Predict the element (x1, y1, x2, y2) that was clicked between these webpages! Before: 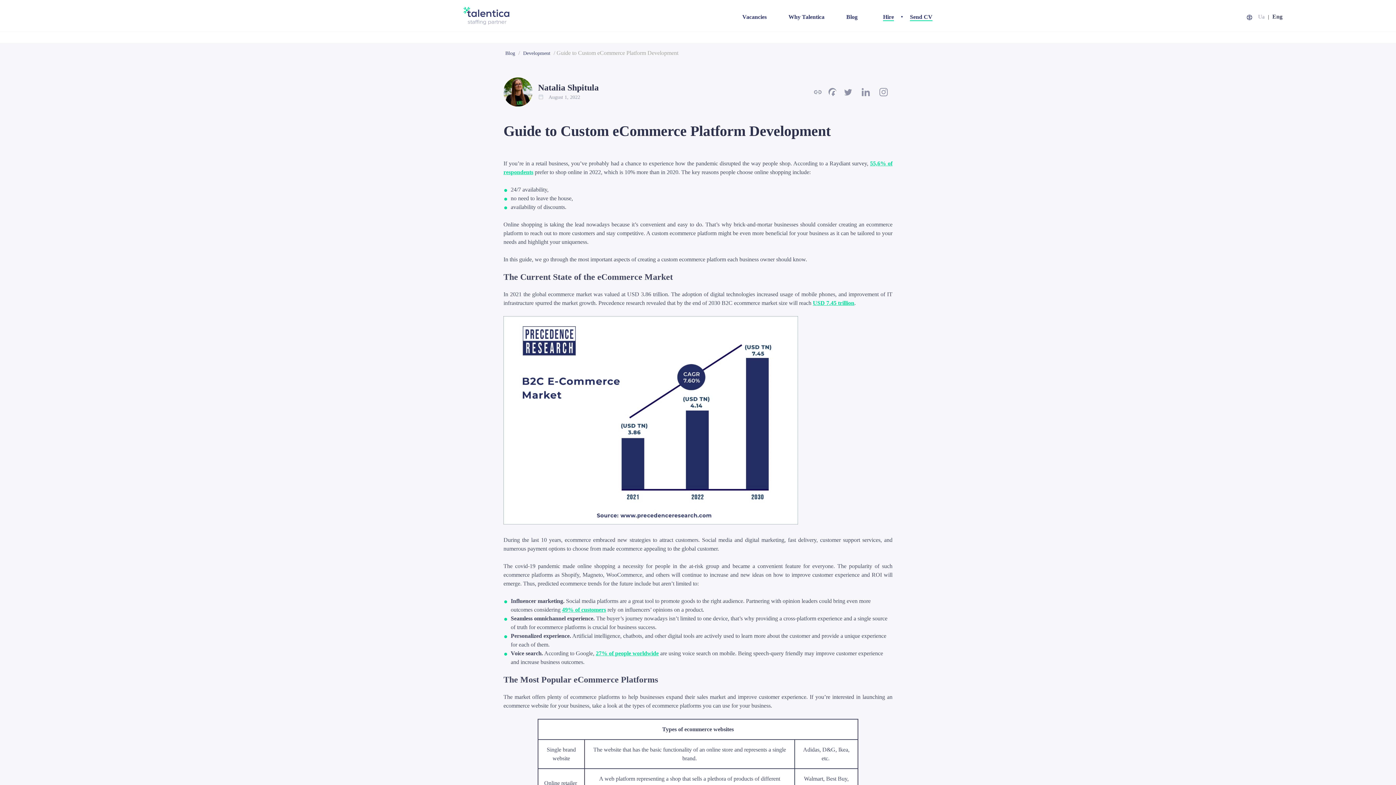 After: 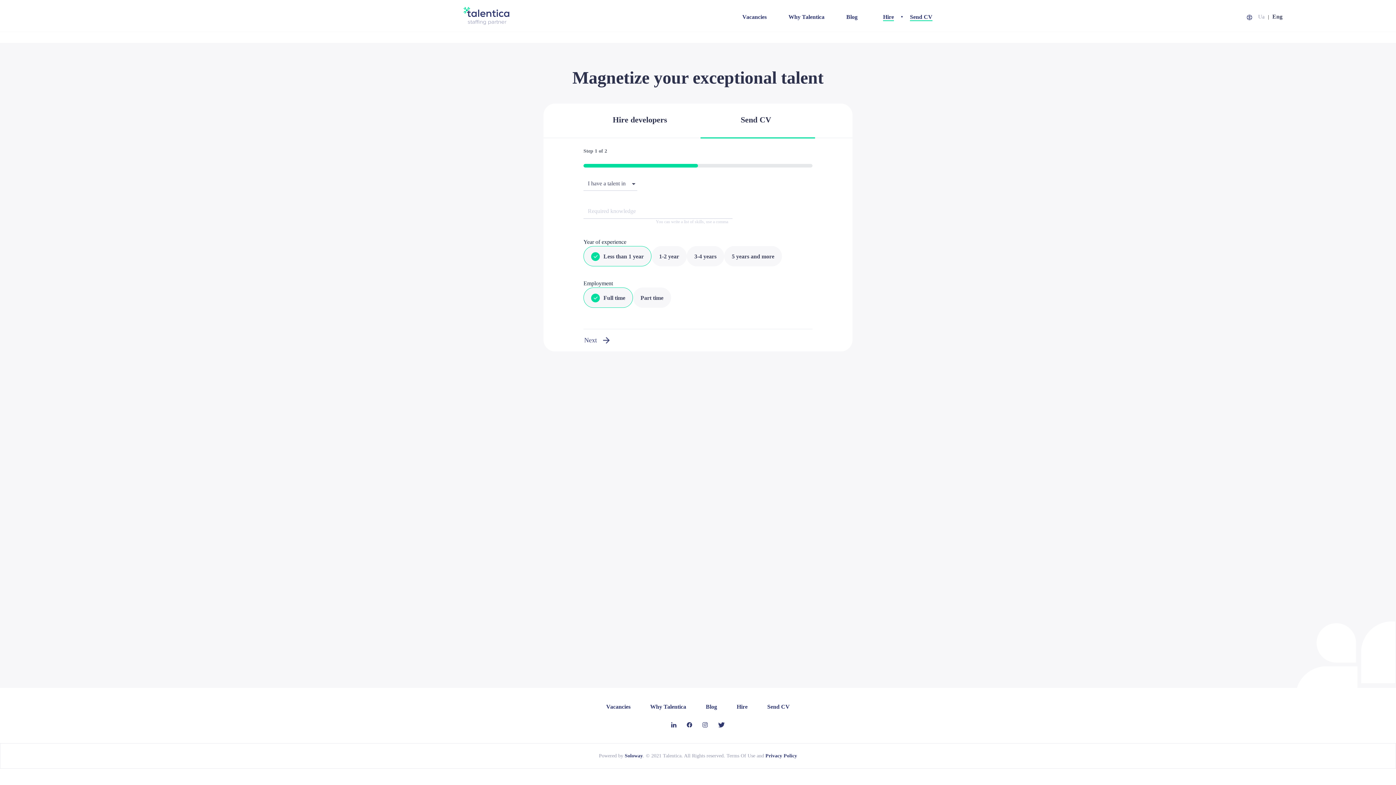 Action: label: Send CV bbox: (910, 13, 932, 20)